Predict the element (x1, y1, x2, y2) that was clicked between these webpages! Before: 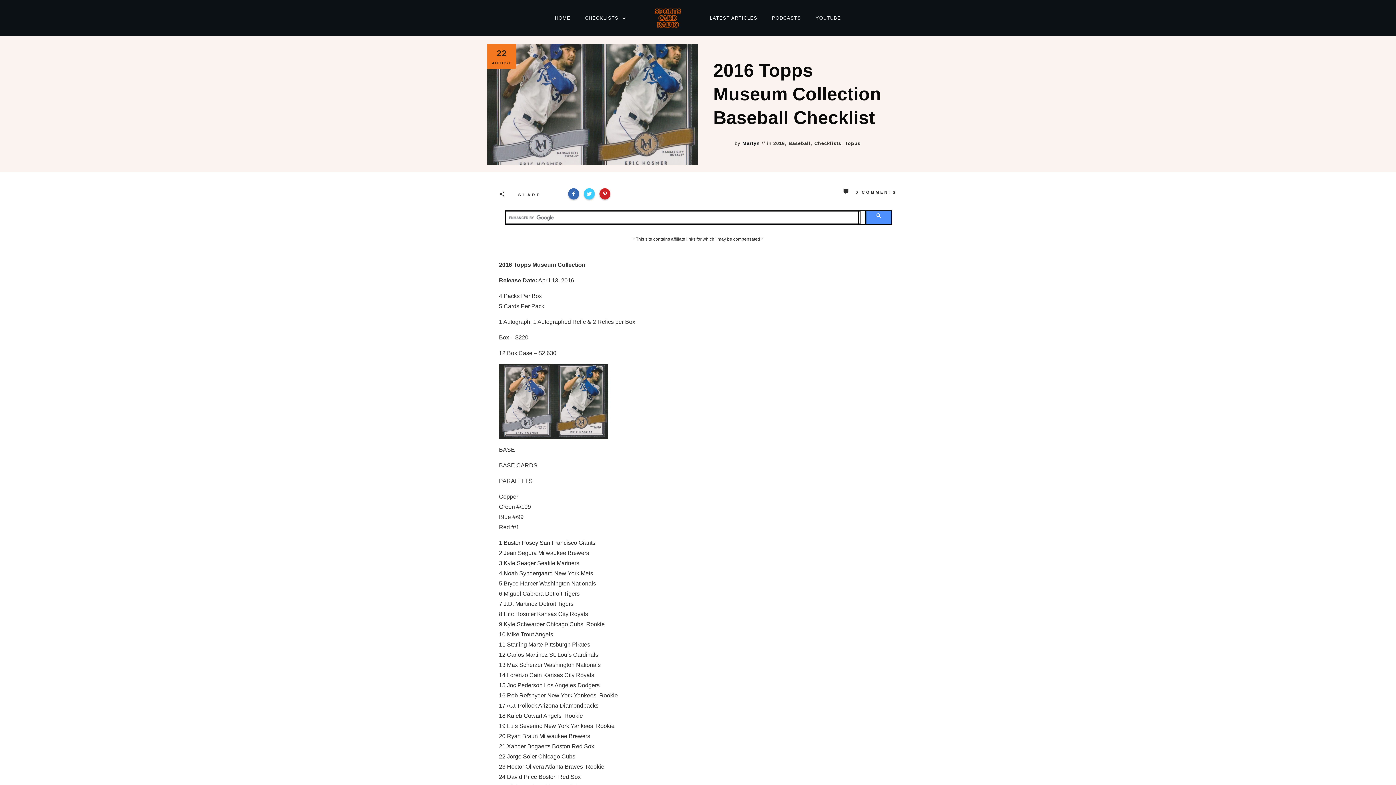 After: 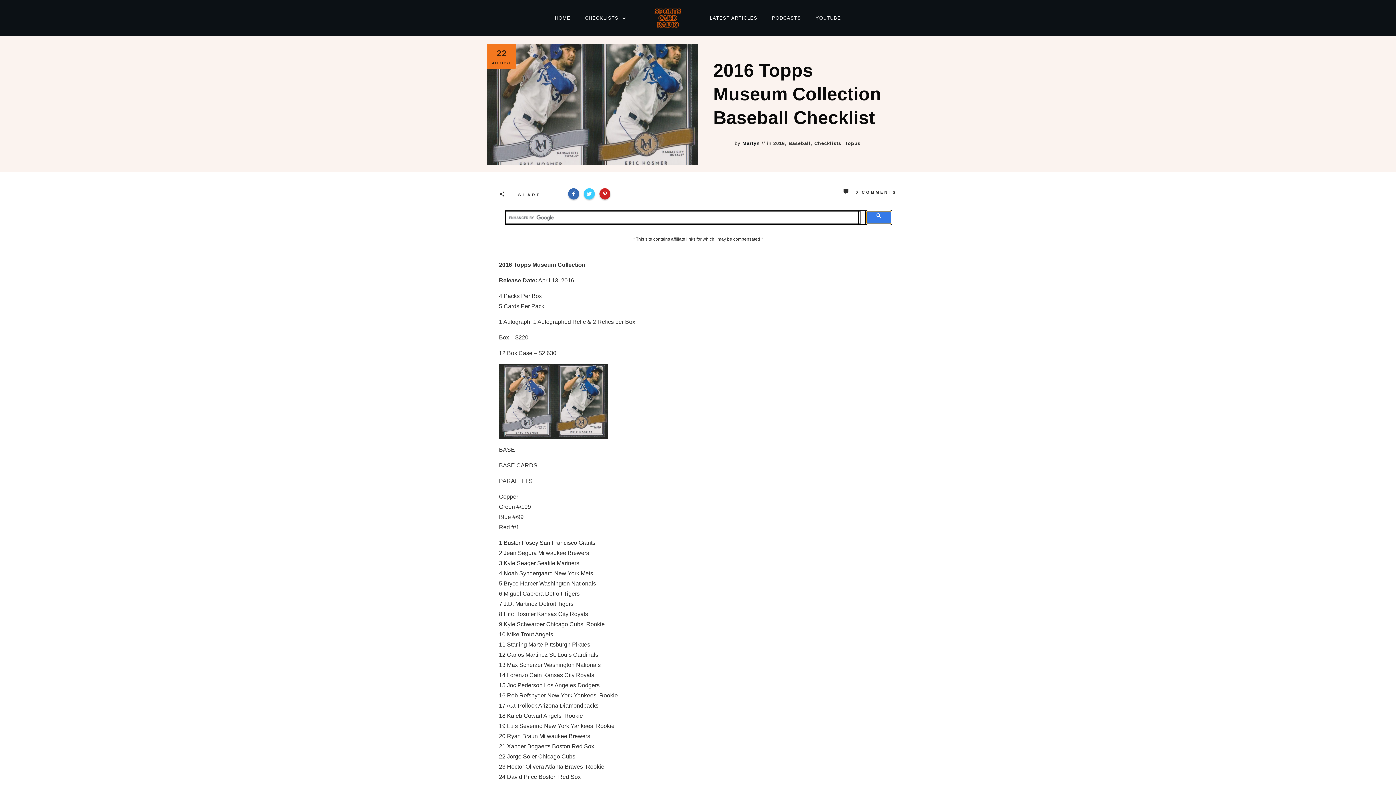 Action: bbox: (866, 210, 891, 224)